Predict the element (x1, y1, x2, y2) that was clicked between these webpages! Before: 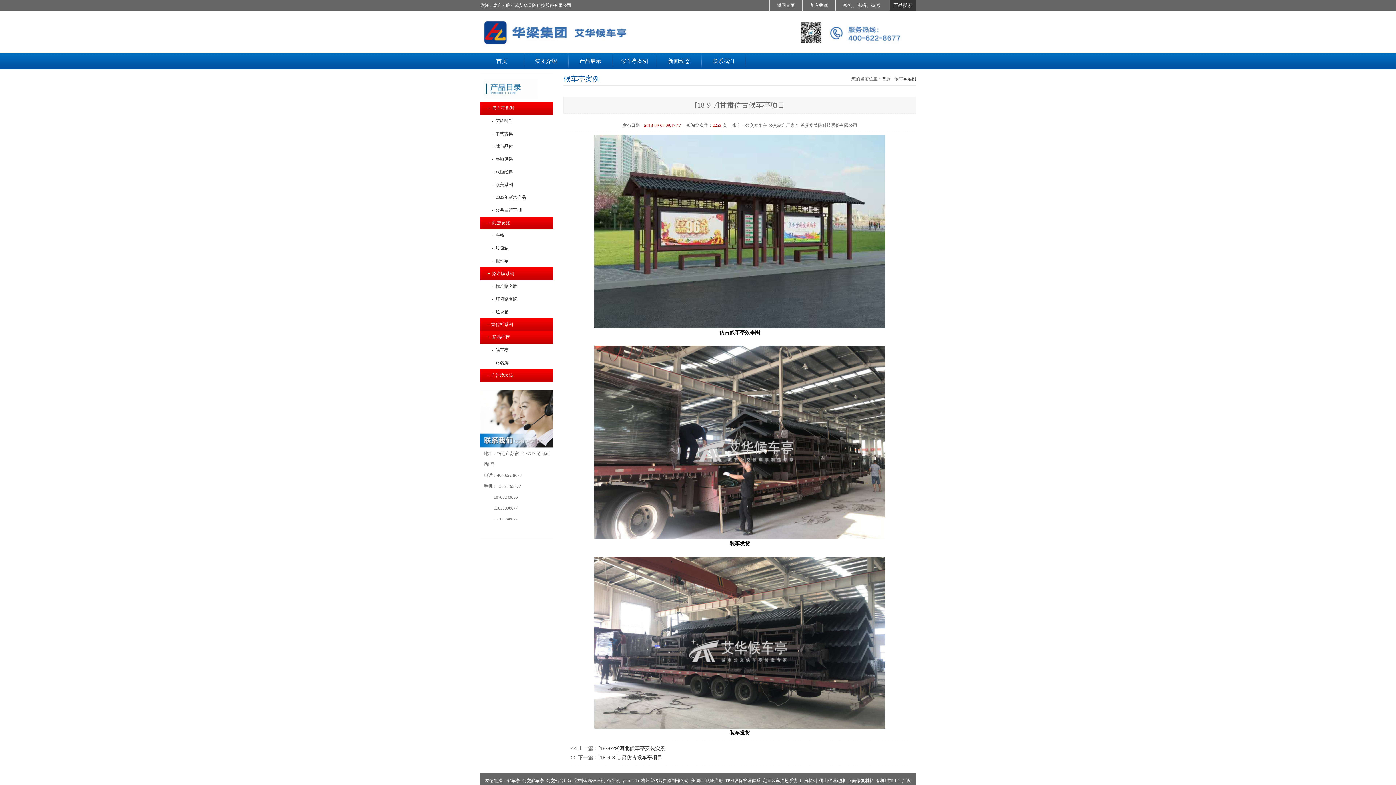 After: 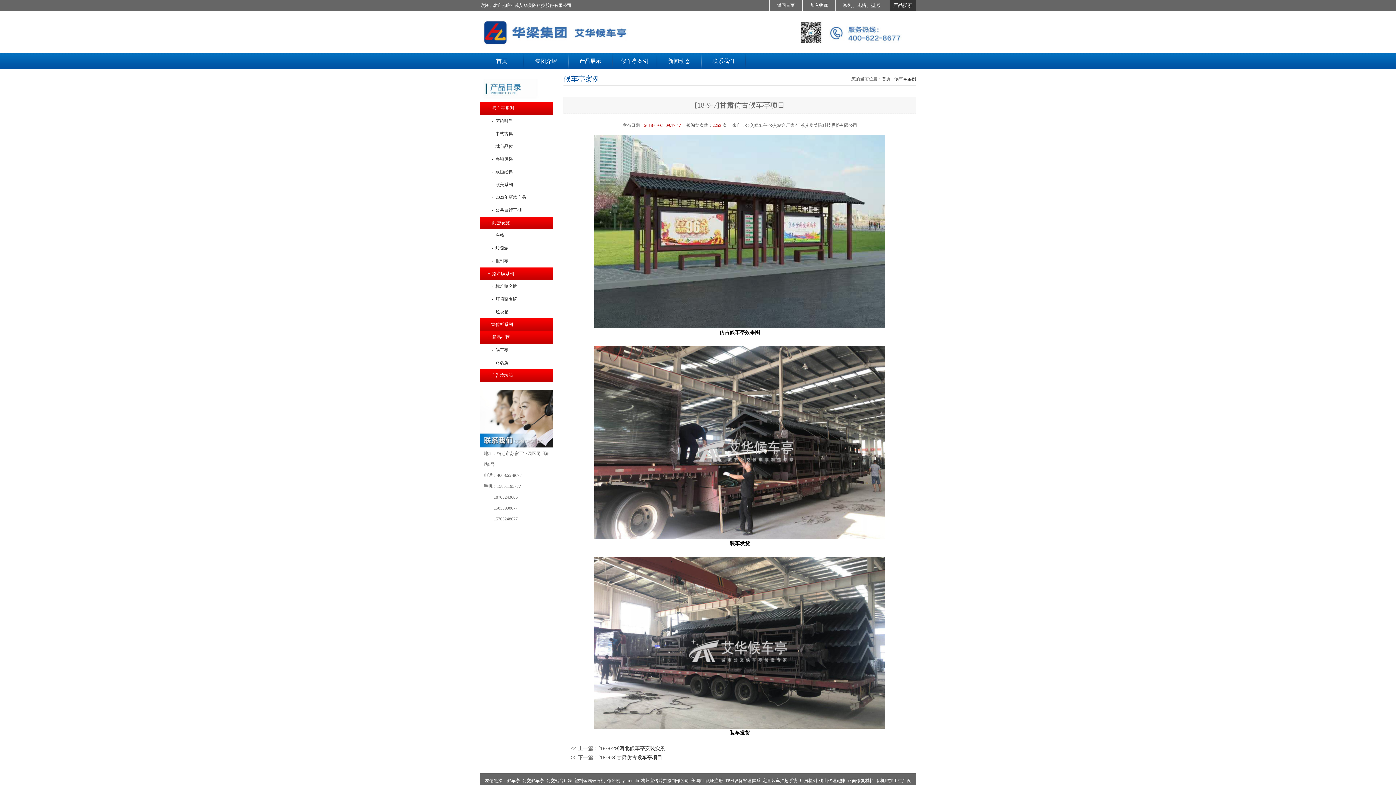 Action: bbox: (691, 778, 723, 783) label: 美国fda认证注册